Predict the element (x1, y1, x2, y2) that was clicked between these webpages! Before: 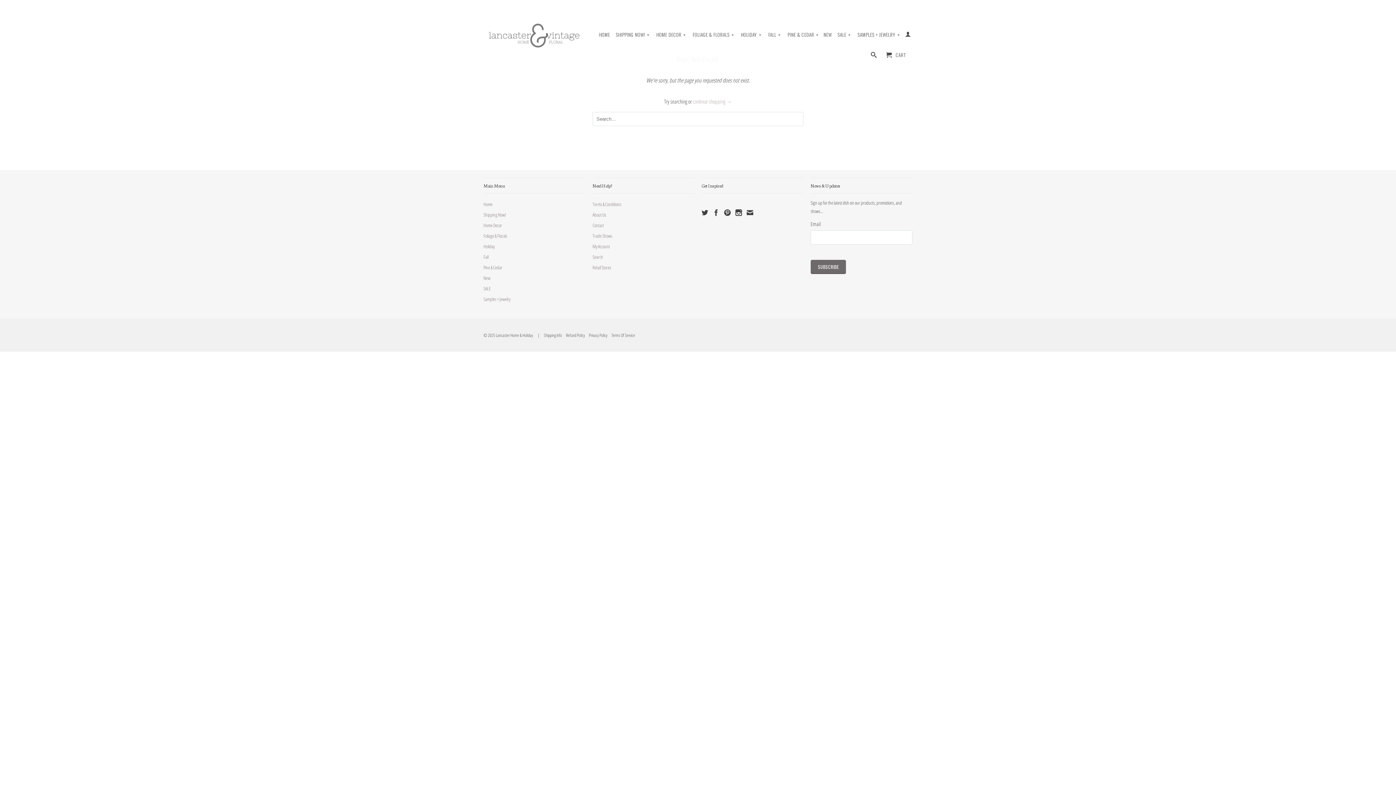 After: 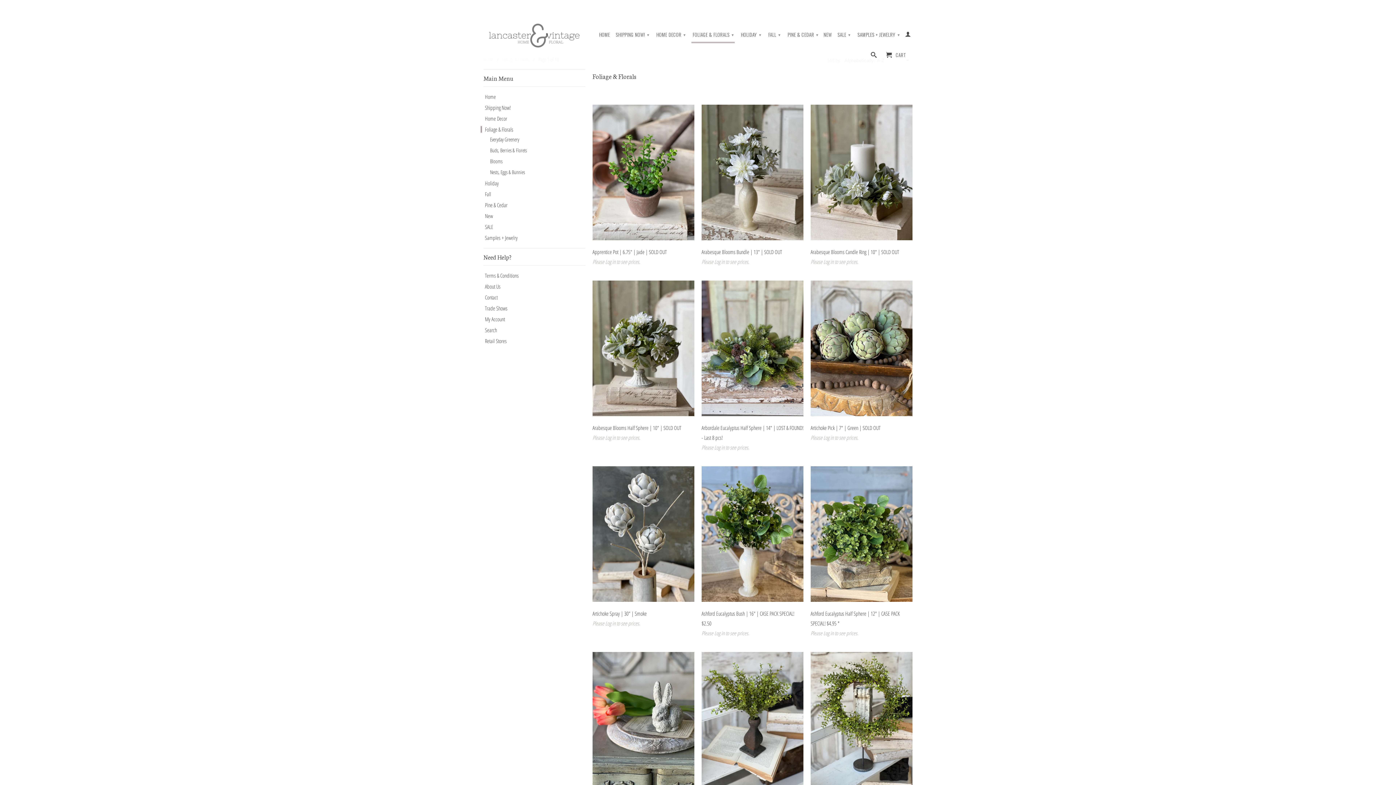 Action: label: FOLIAGE & FLORALS ▾ bbox: (691, 27, 735, 41)